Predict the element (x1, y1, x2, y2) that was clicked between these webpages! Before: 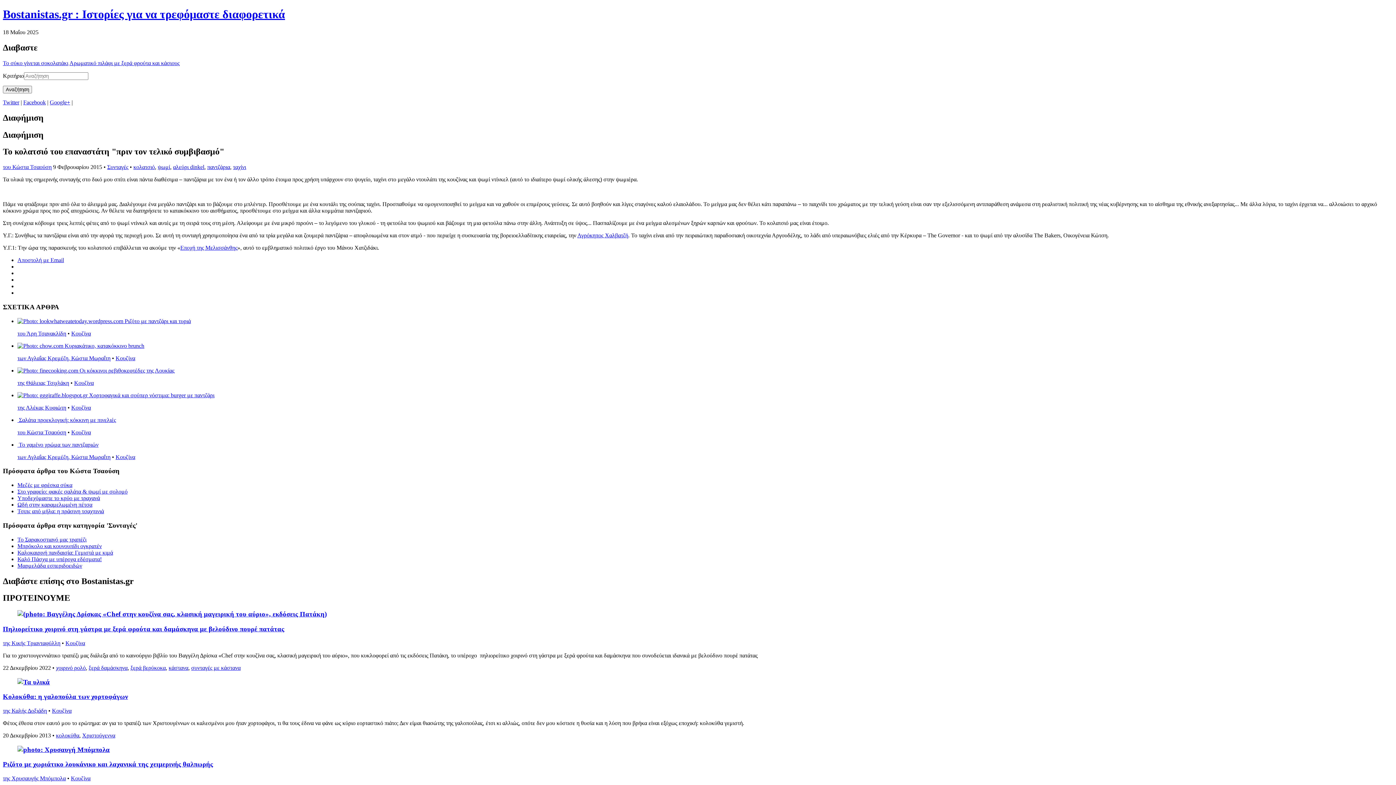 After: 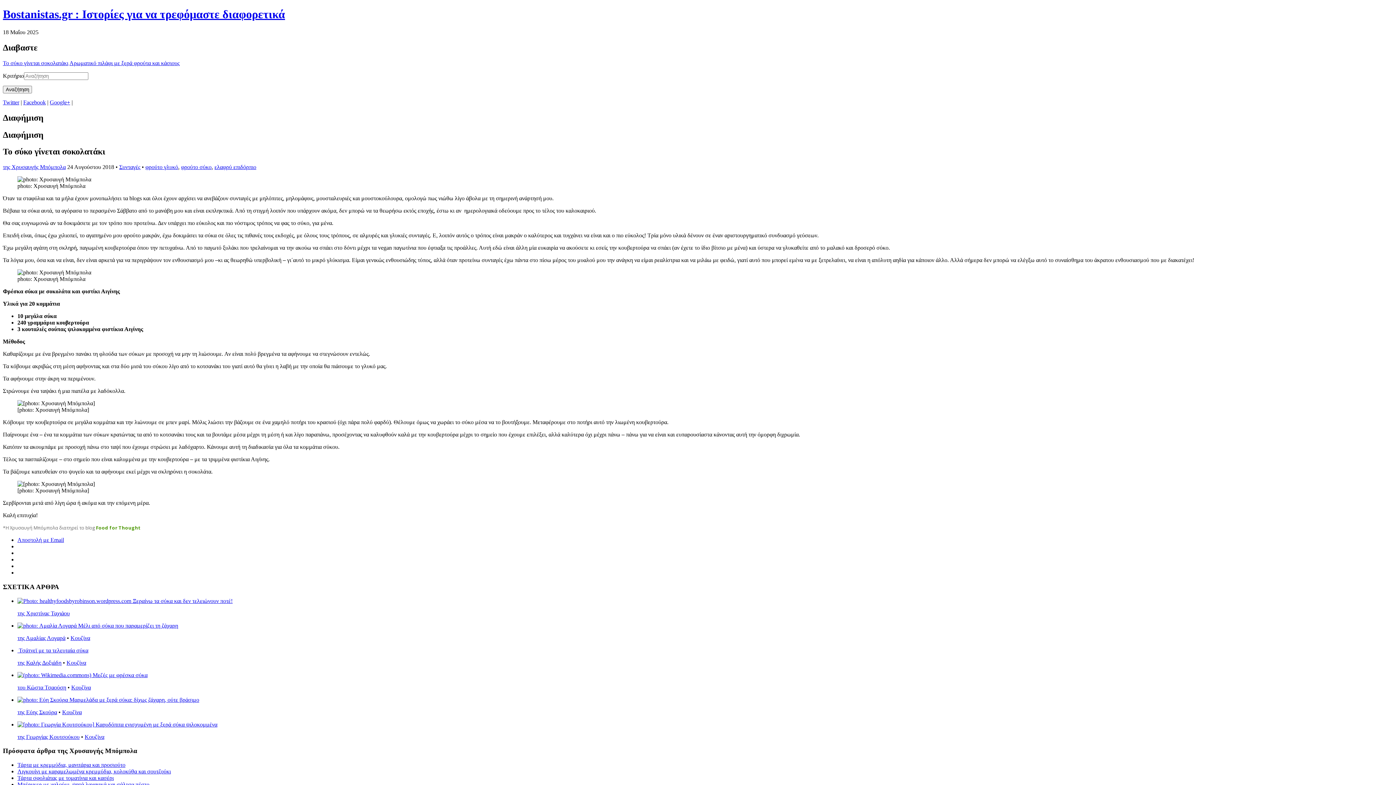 Action: label: Το σύκο γίνεται σοκολατάκι bbox: (2, 59, 68, 66)